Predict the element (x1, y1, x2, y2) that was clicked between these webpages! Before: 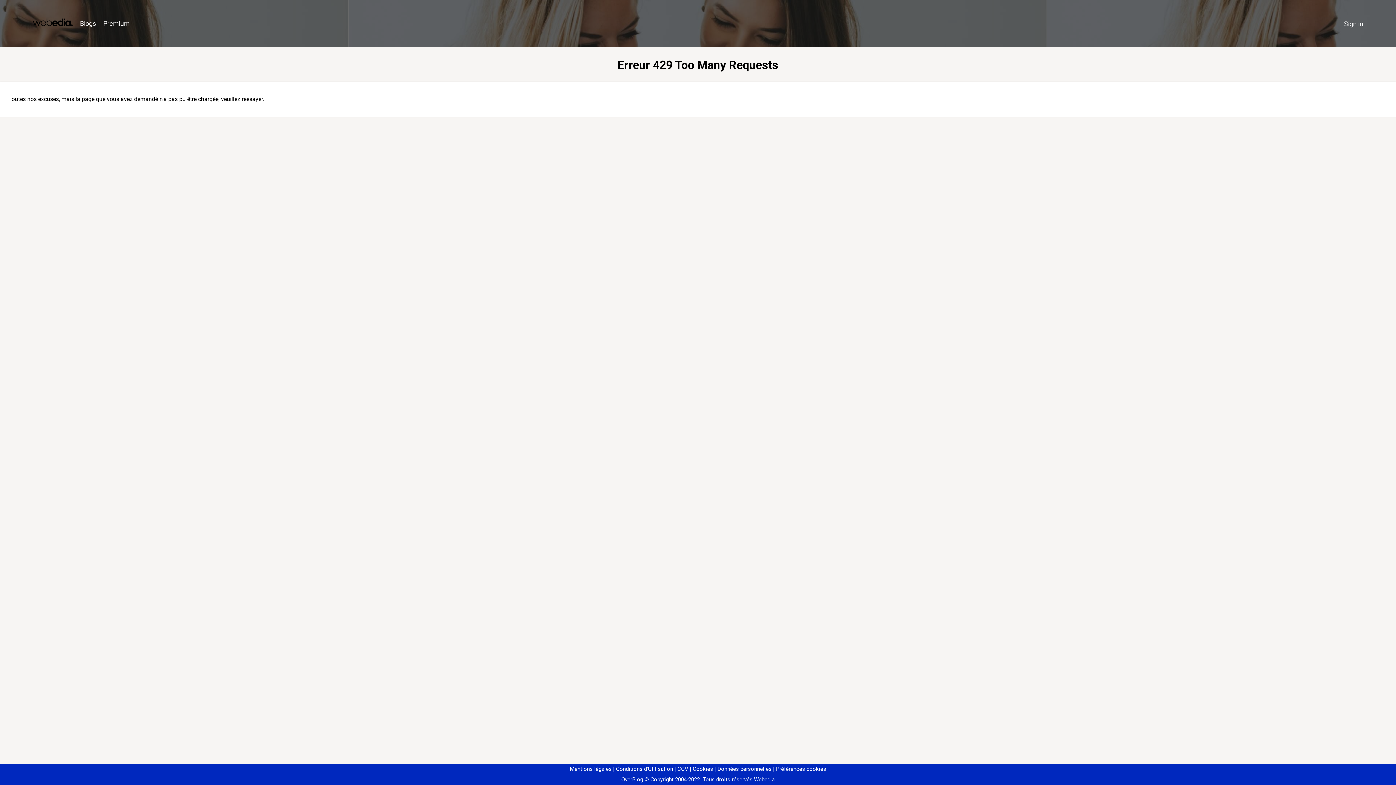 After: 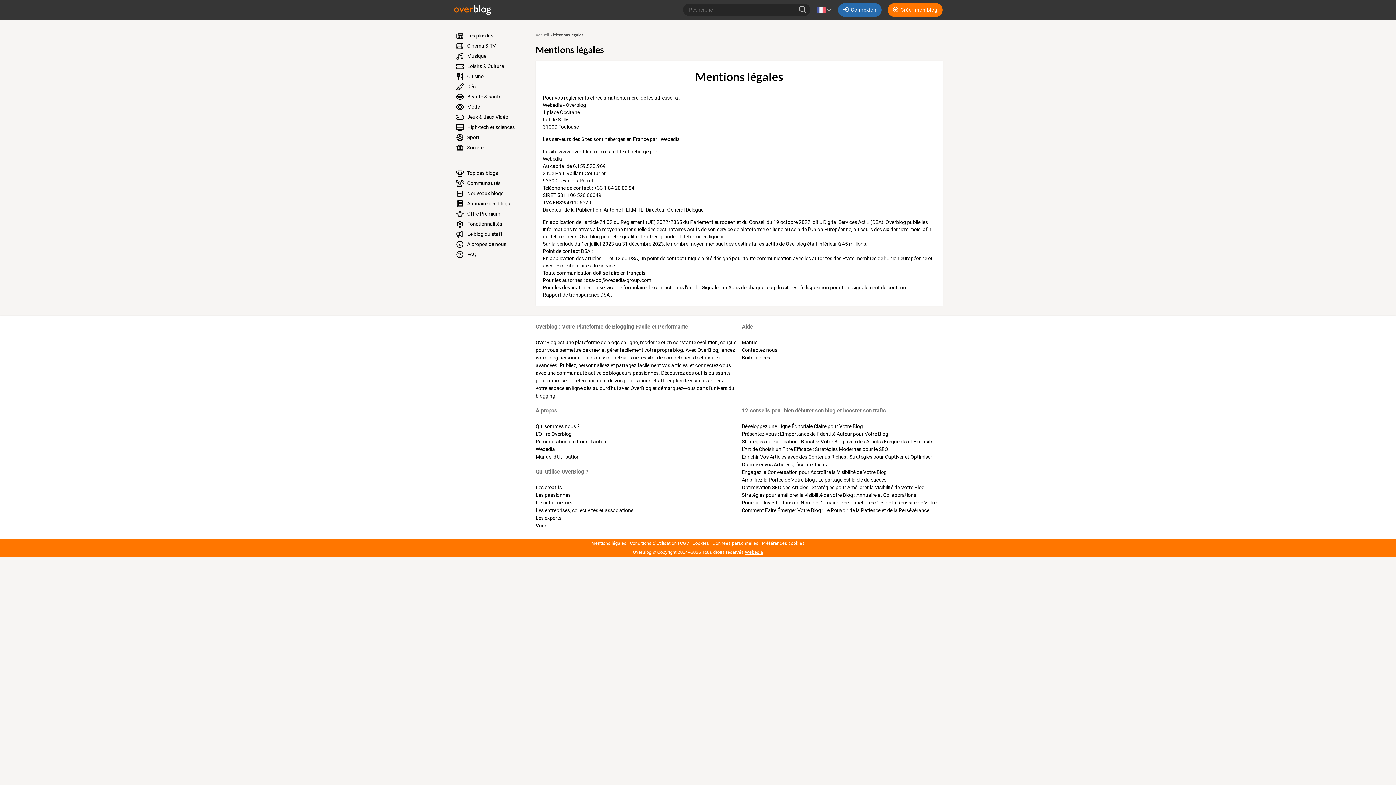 Action: bbox: (570, 766, 611, 772) label: Mentions légales